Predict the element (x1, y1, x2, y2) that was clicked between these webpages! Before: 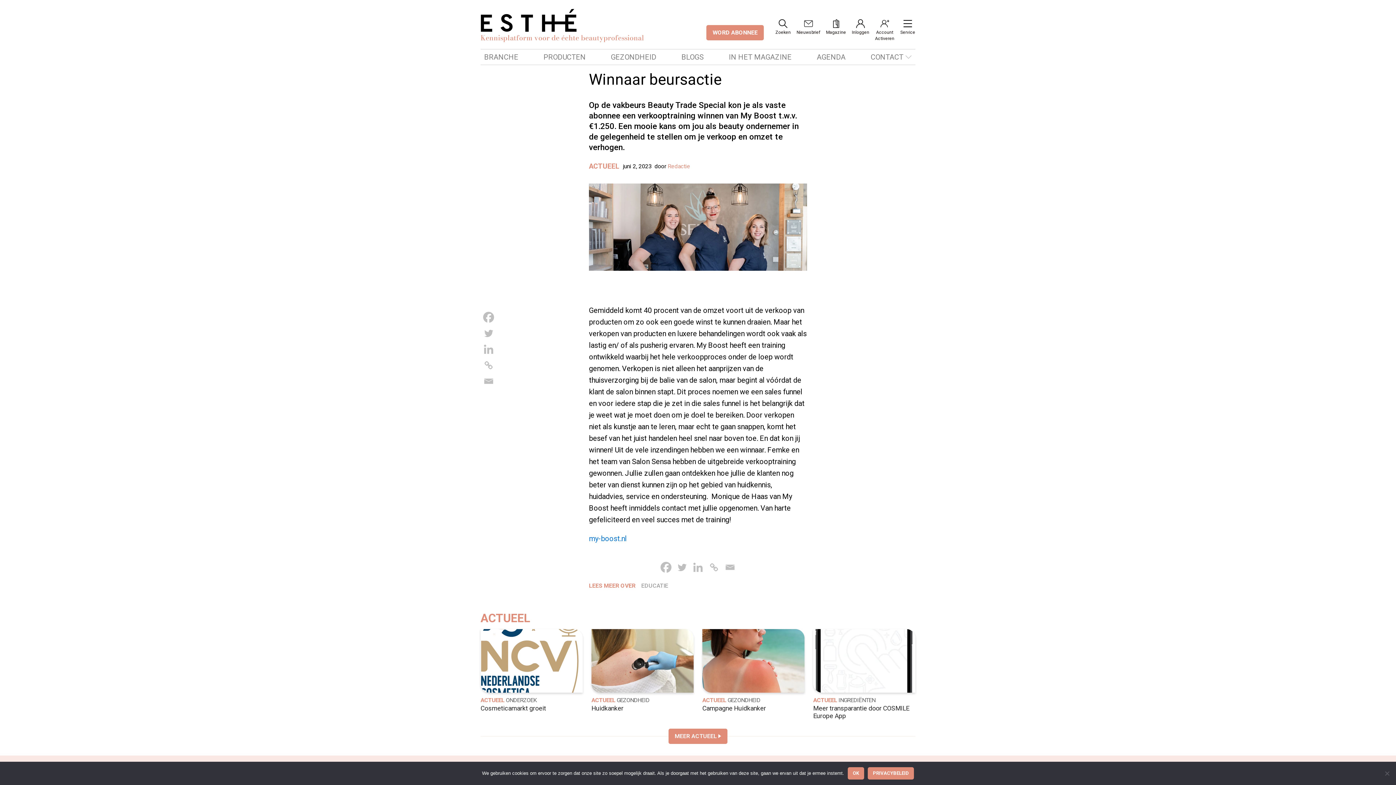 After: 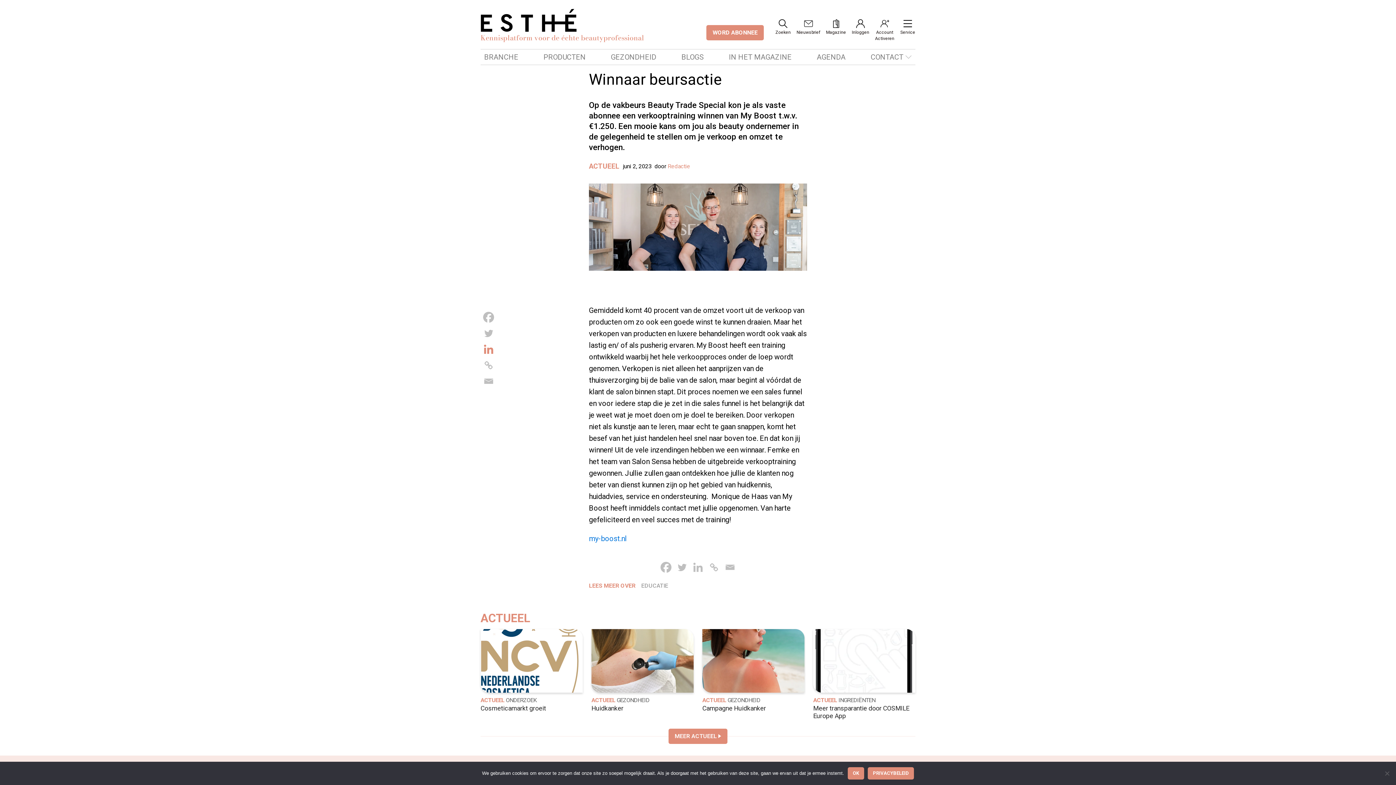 Action: bbox: (481, 342, 496, 356) label: Linkedin